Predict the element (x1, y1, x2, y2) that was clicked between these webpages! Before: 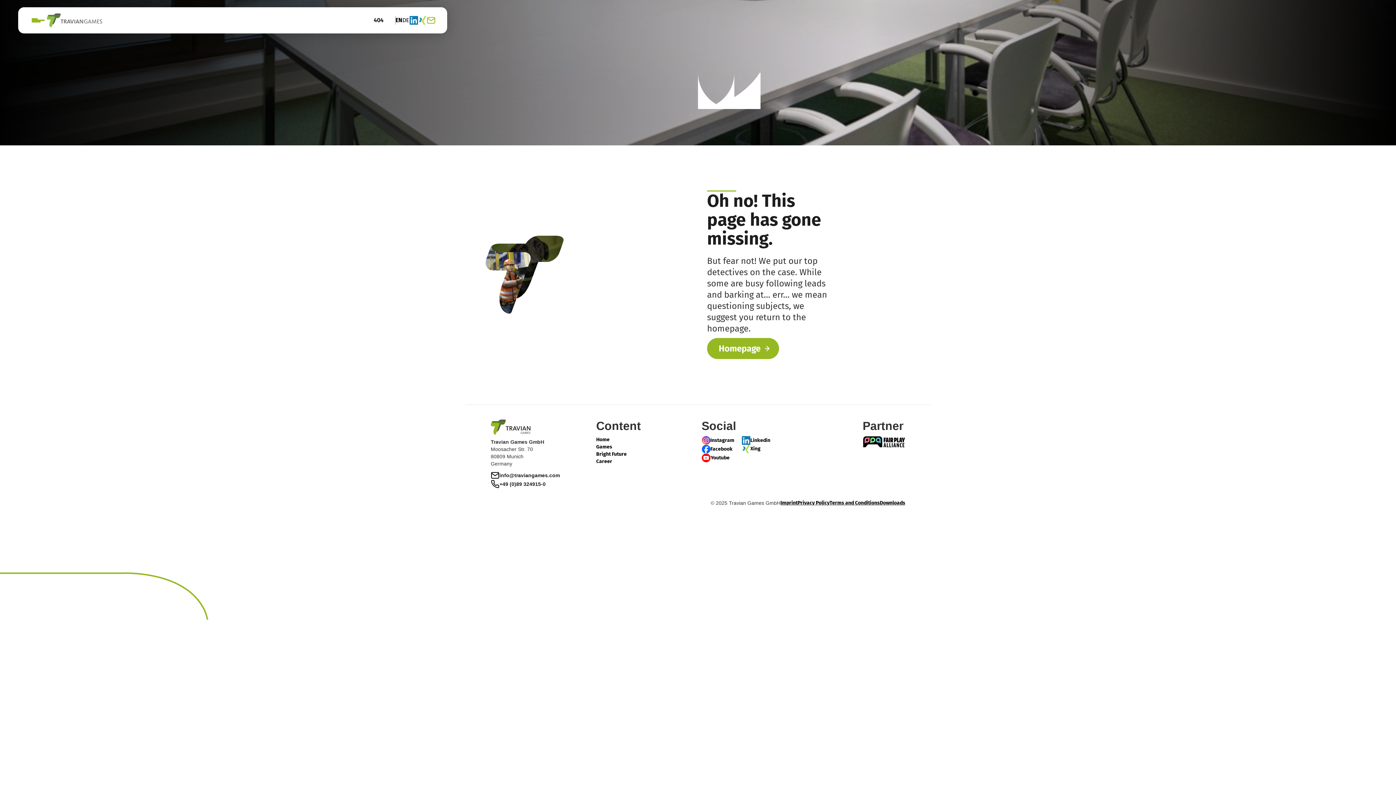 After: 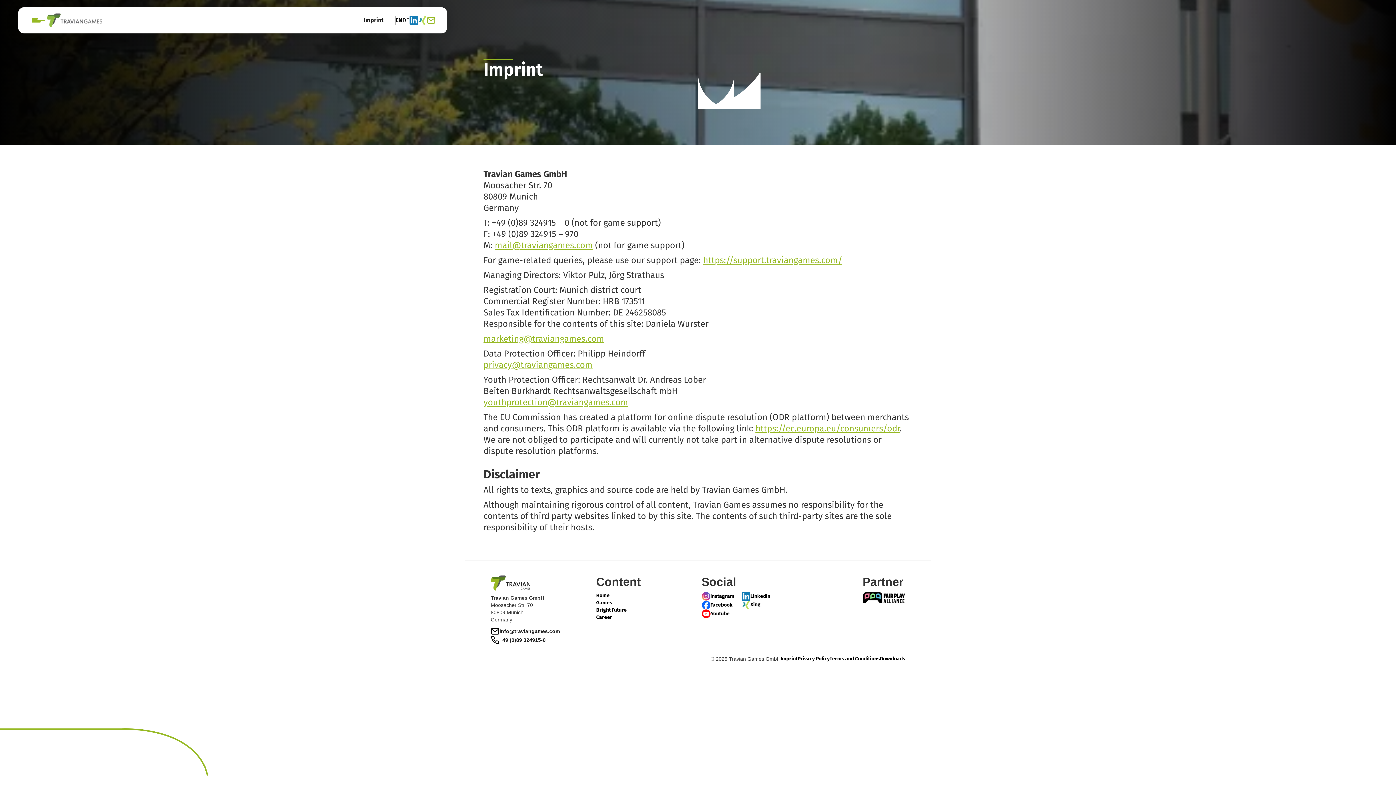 Action: label: Imprint bbox: (780, 499, 797, 506)